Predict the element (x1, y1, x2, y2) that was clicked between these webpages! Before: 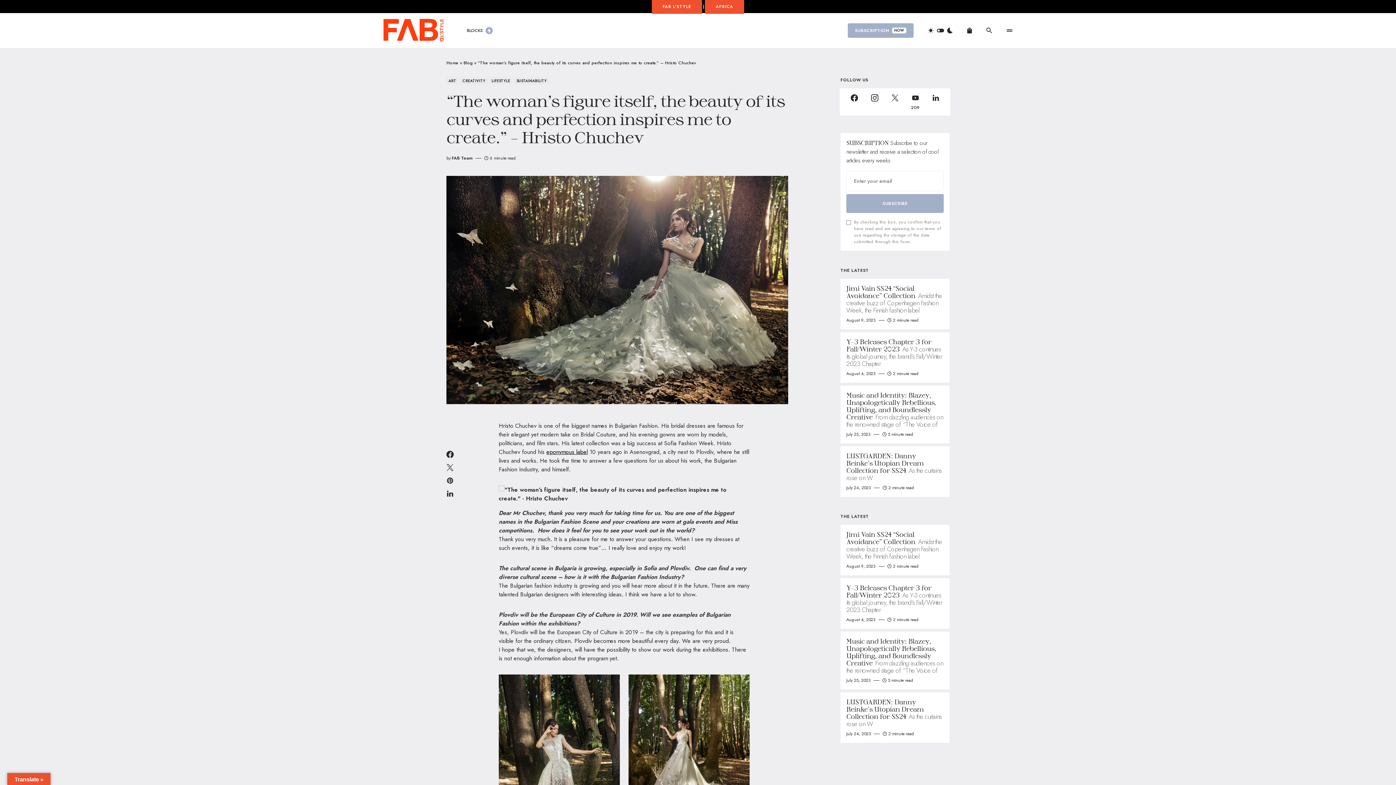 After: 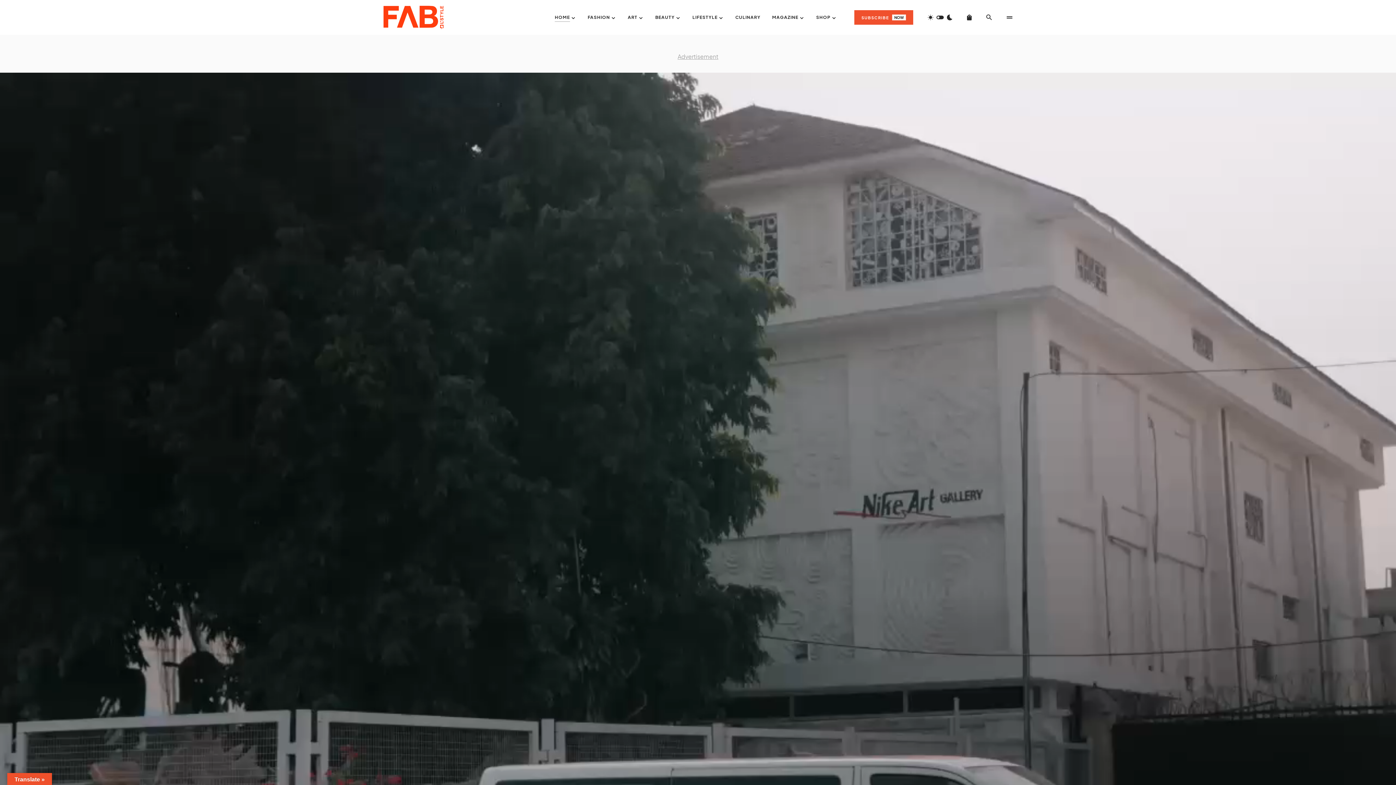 Action: label: AFRICA bbox: (705, 0, 744, 13)